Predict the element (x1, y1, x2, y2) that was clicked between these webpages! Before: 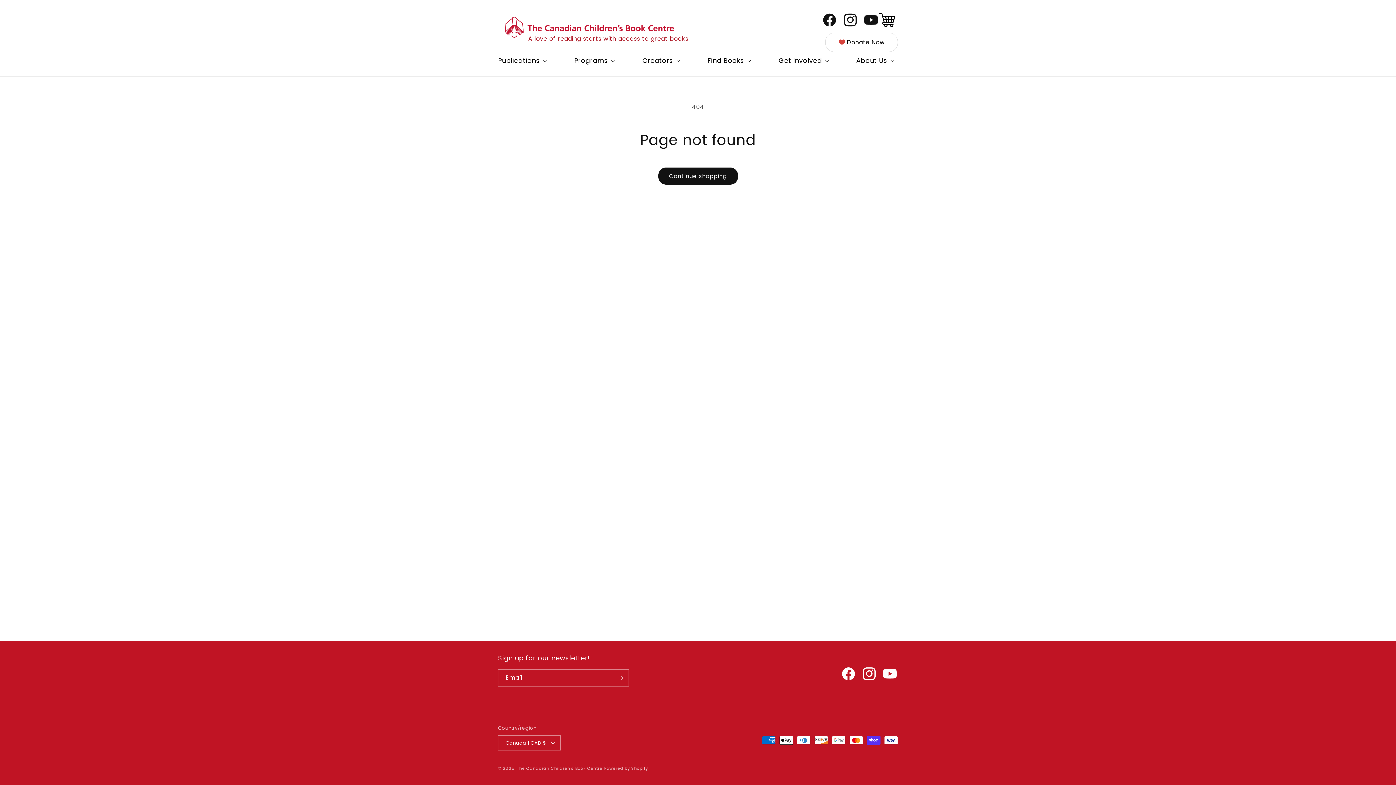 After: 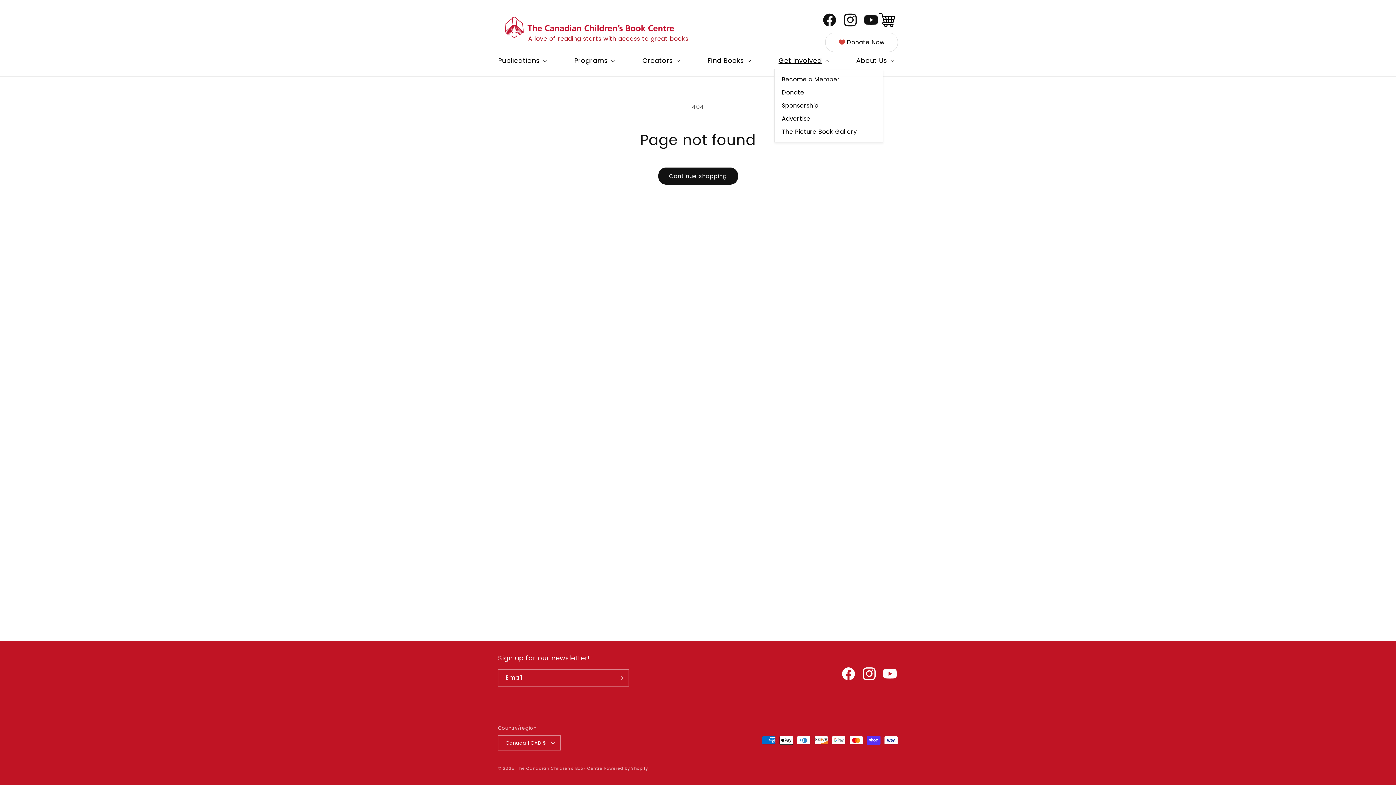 Action: bbox: (774, 52, 831, 69) label: Get Involved